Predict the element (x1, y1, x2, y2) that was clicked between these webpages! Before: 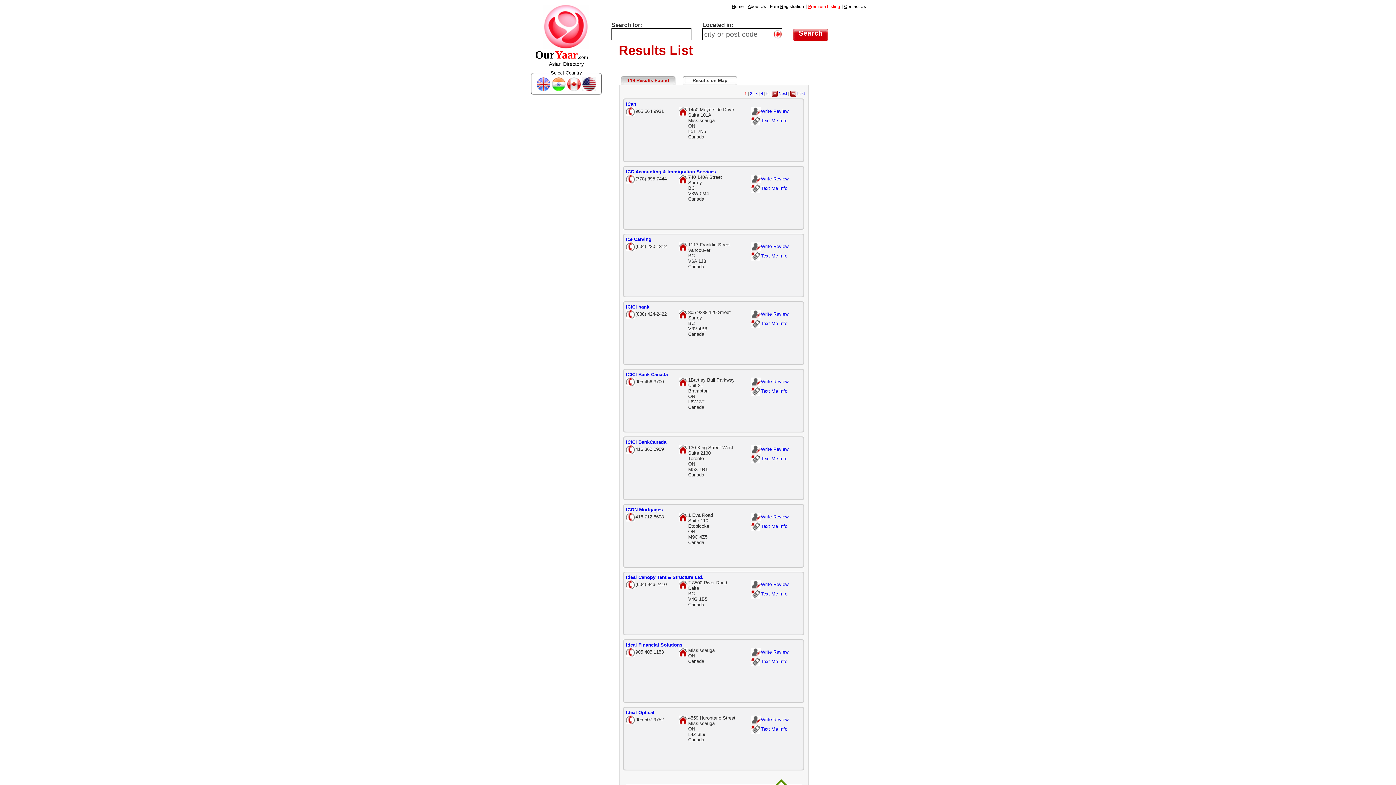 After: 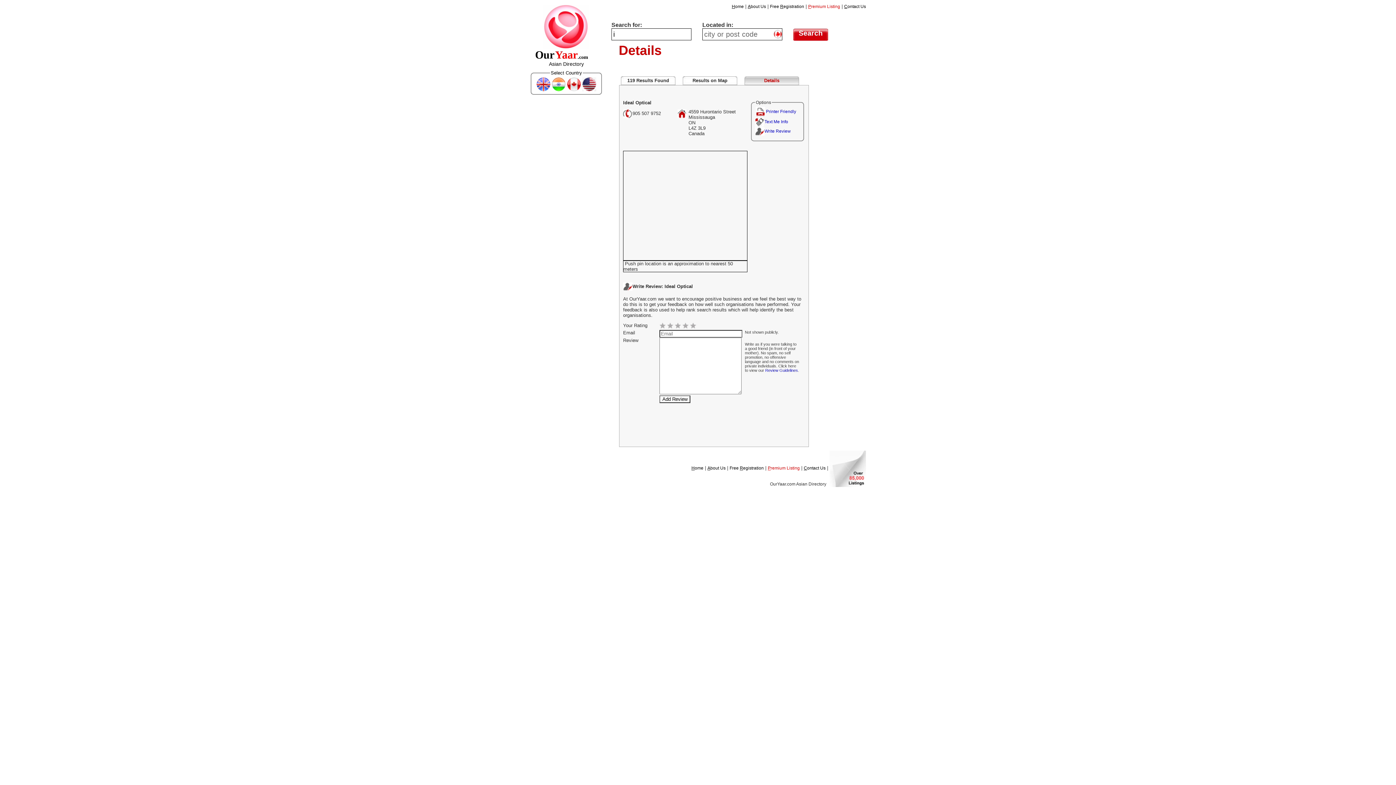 Action: bbox: (761, 717, 788, 722) label: Write Review